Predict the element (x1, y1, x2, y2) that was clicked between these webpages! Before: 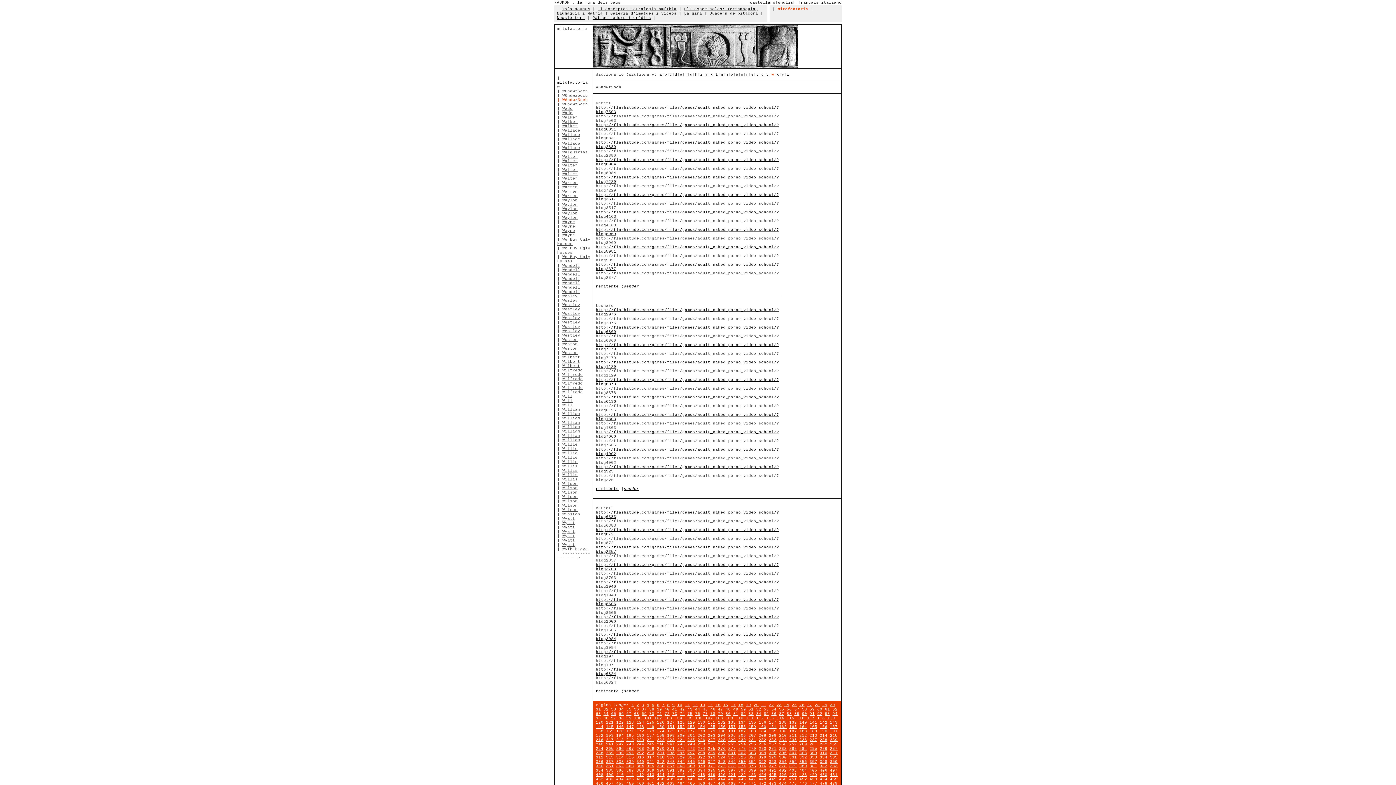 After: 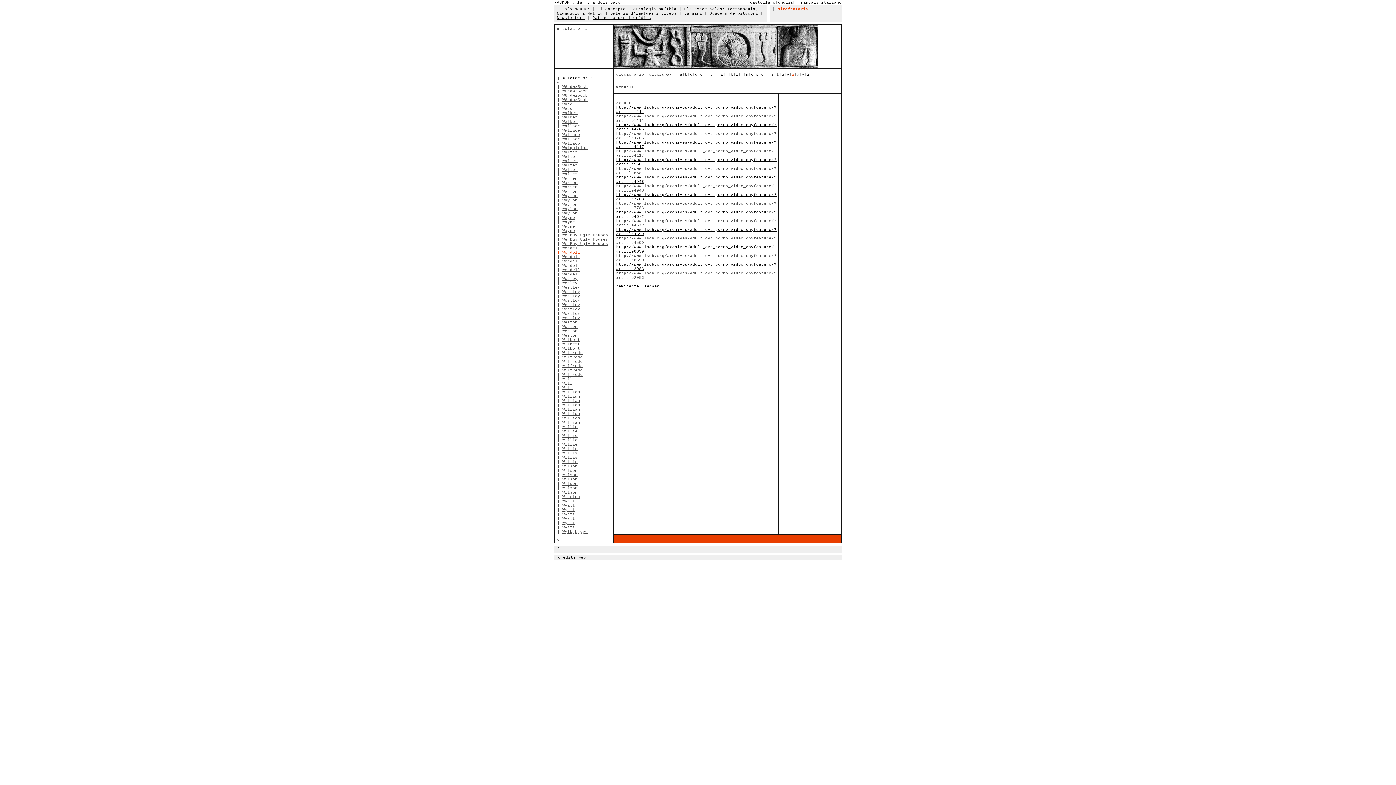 Action: label: Wendell bbox: (562, 268, 580, 272)